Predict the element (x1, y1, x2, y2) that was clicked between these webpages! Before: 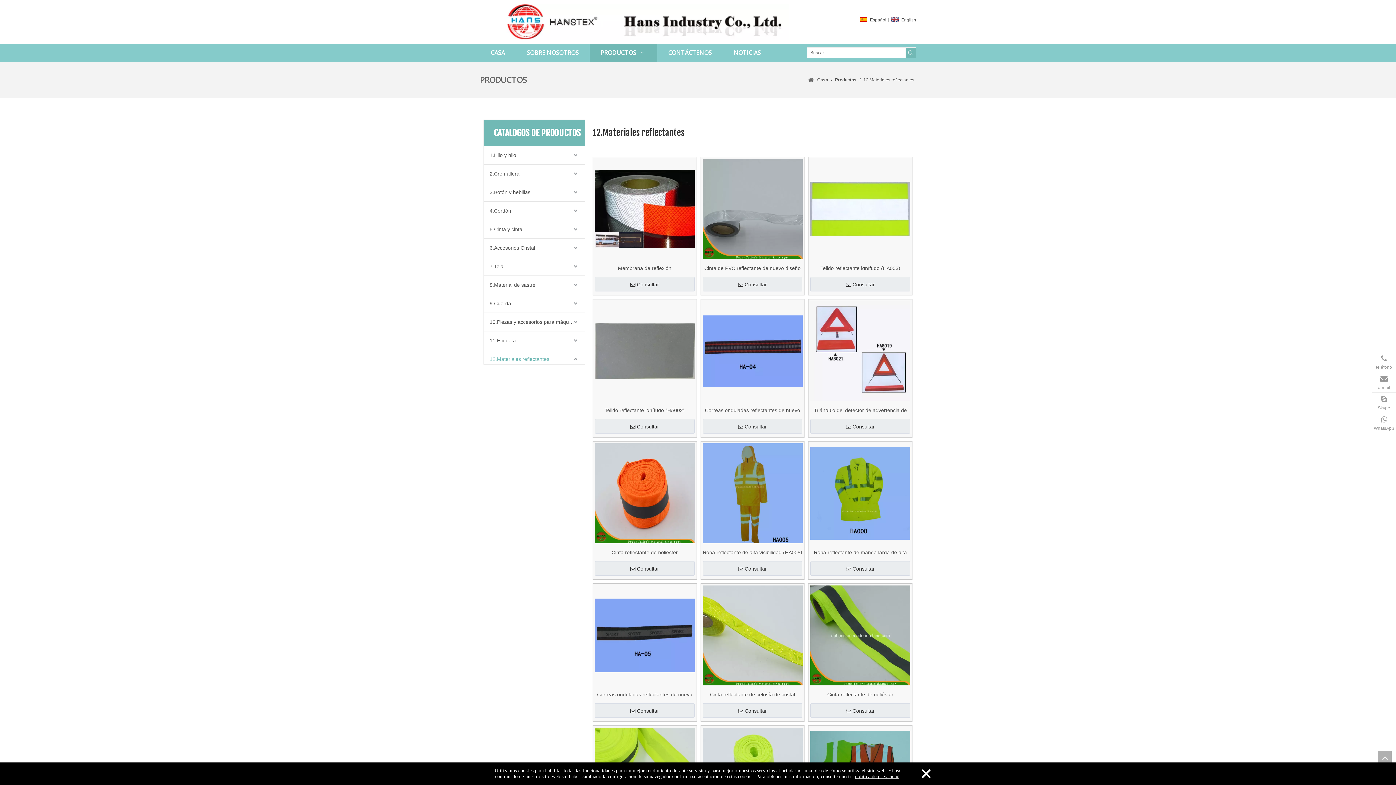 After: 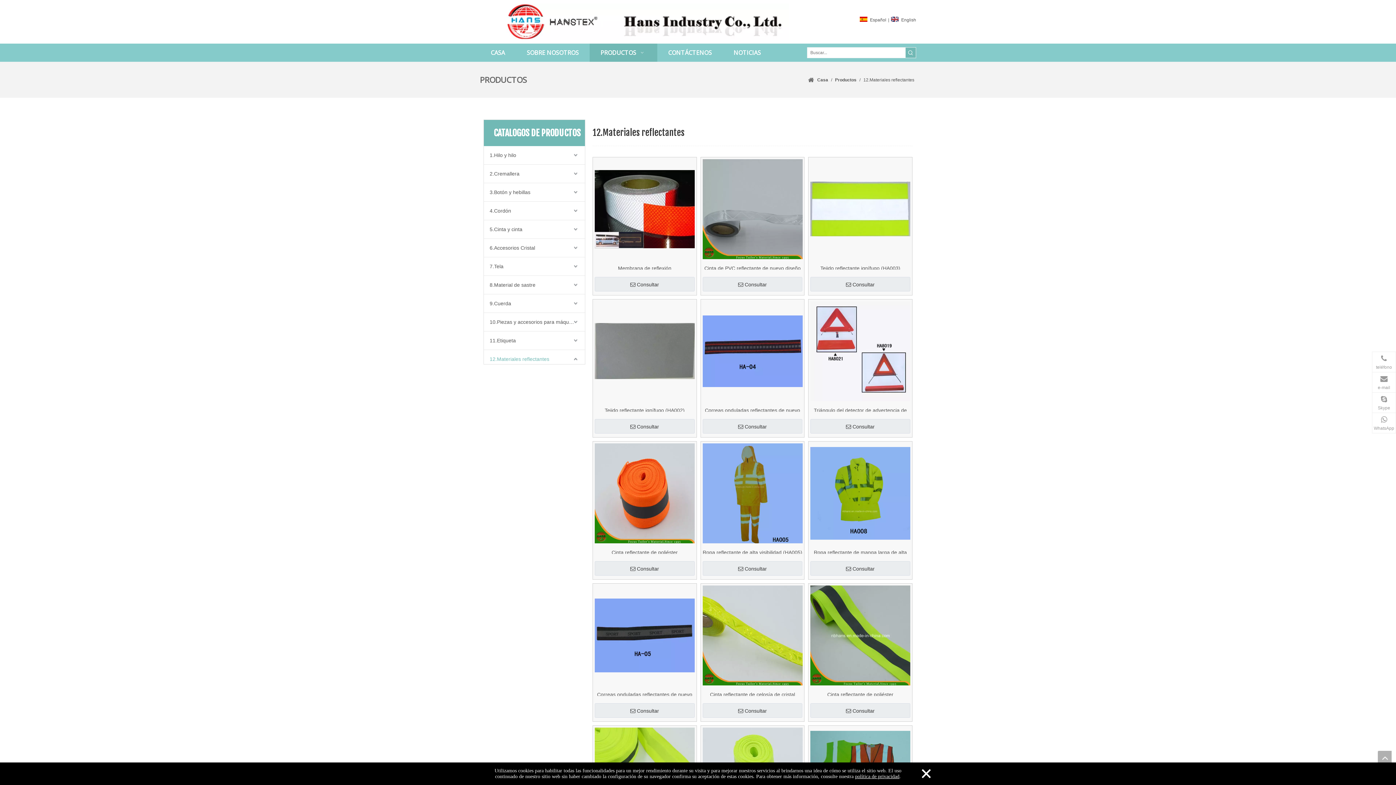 Action: bbox: (1378, 751, 1392, 765) label: top